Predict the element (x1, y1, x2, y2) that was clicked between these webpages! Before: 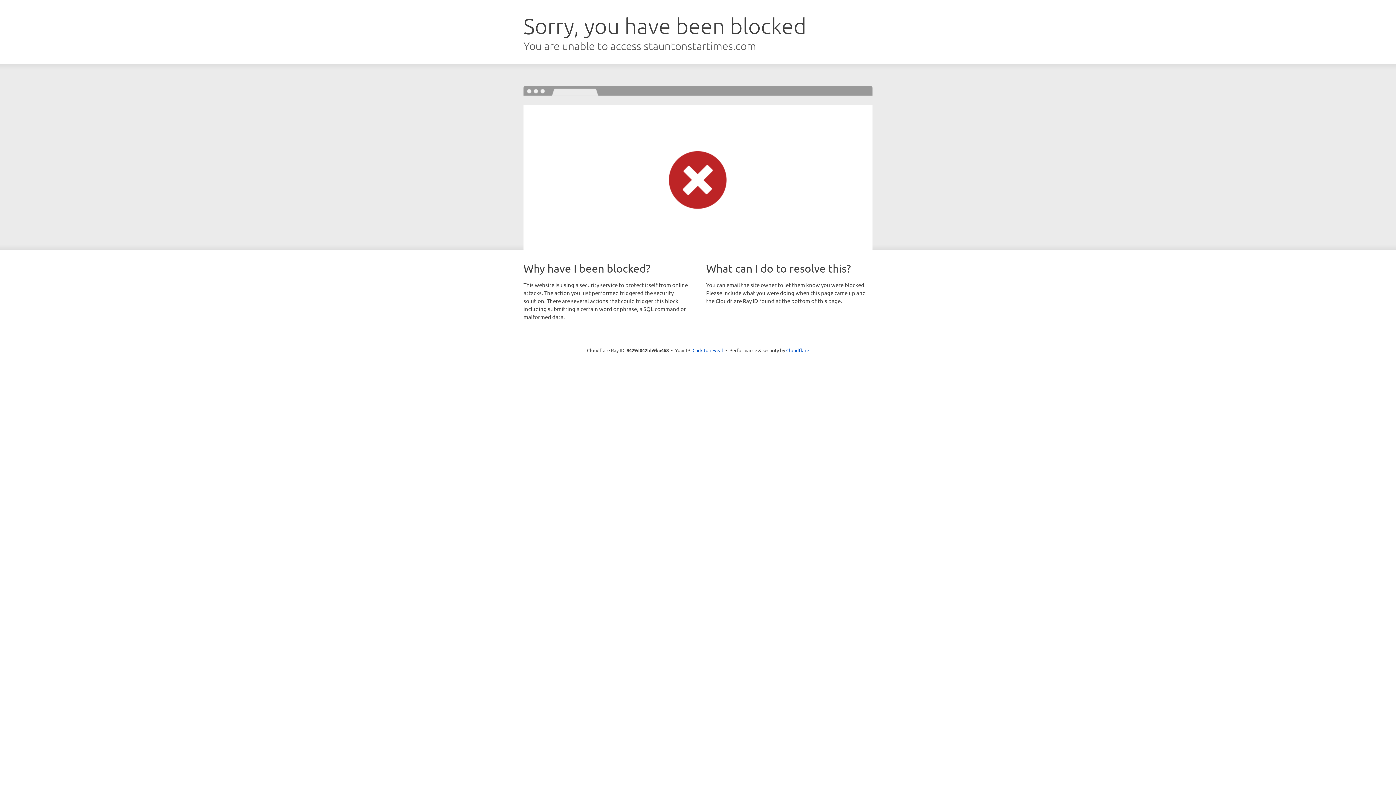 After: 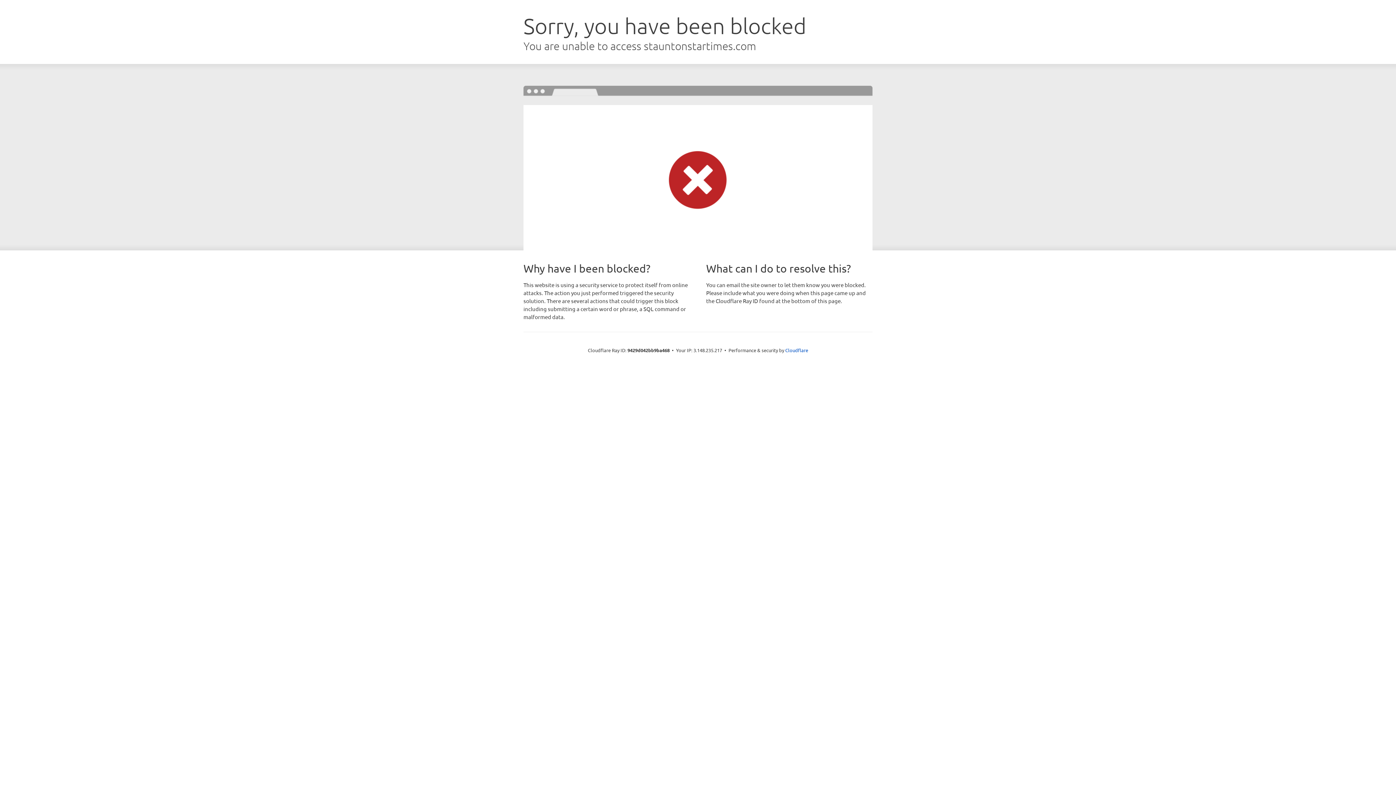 Action: bbox: (692, 346, 723, 353) label: Click to reveal